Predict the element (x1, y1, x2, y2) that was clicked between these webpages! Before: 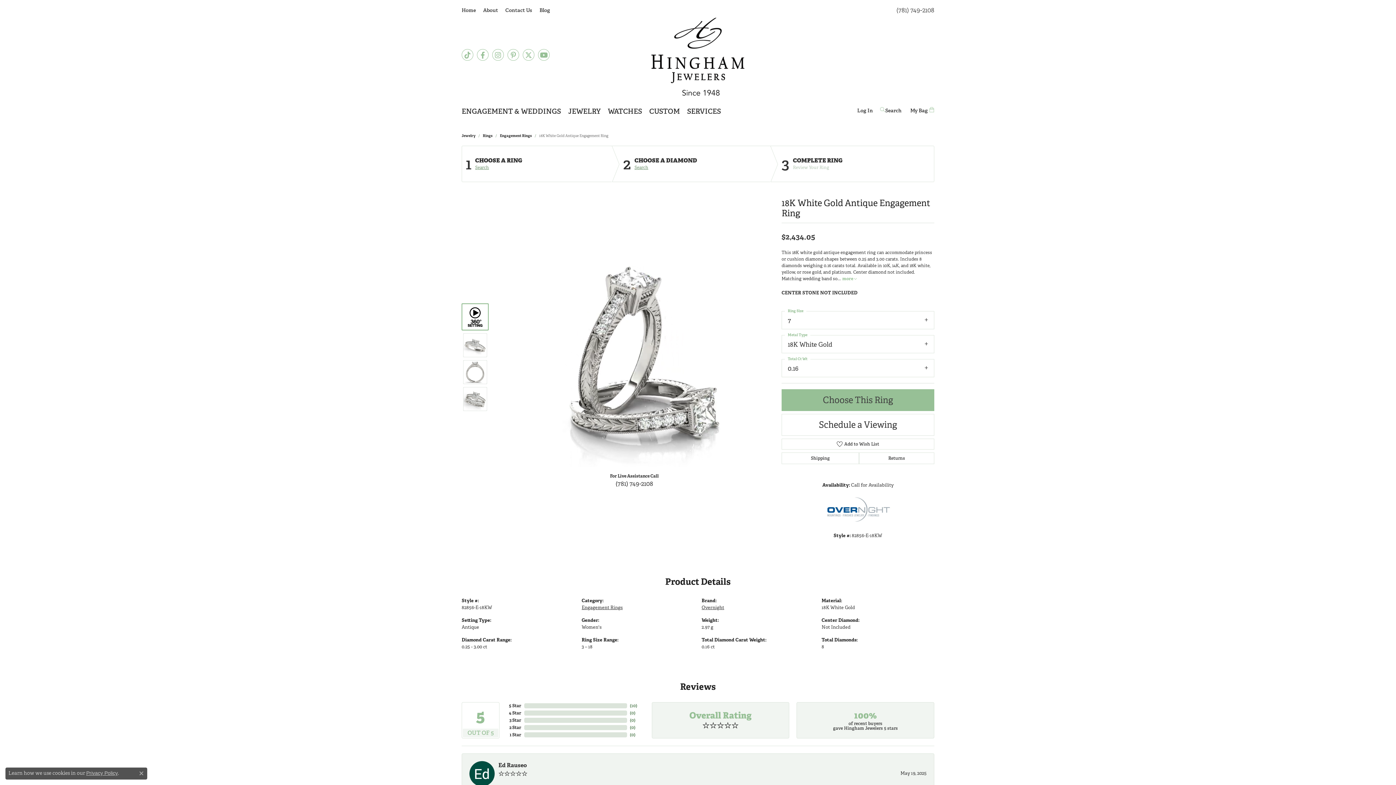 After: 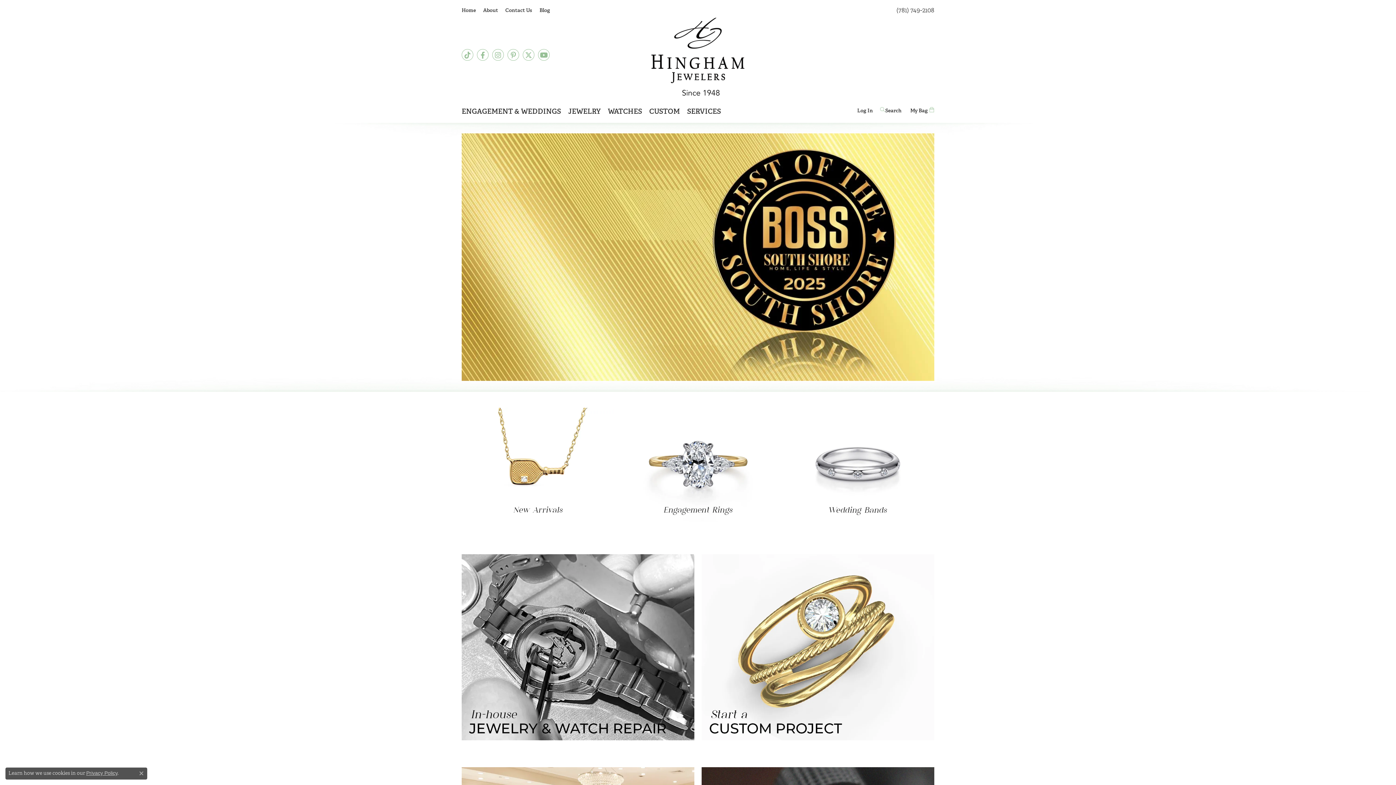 Action: bbox: (633, 16, 762, 97)